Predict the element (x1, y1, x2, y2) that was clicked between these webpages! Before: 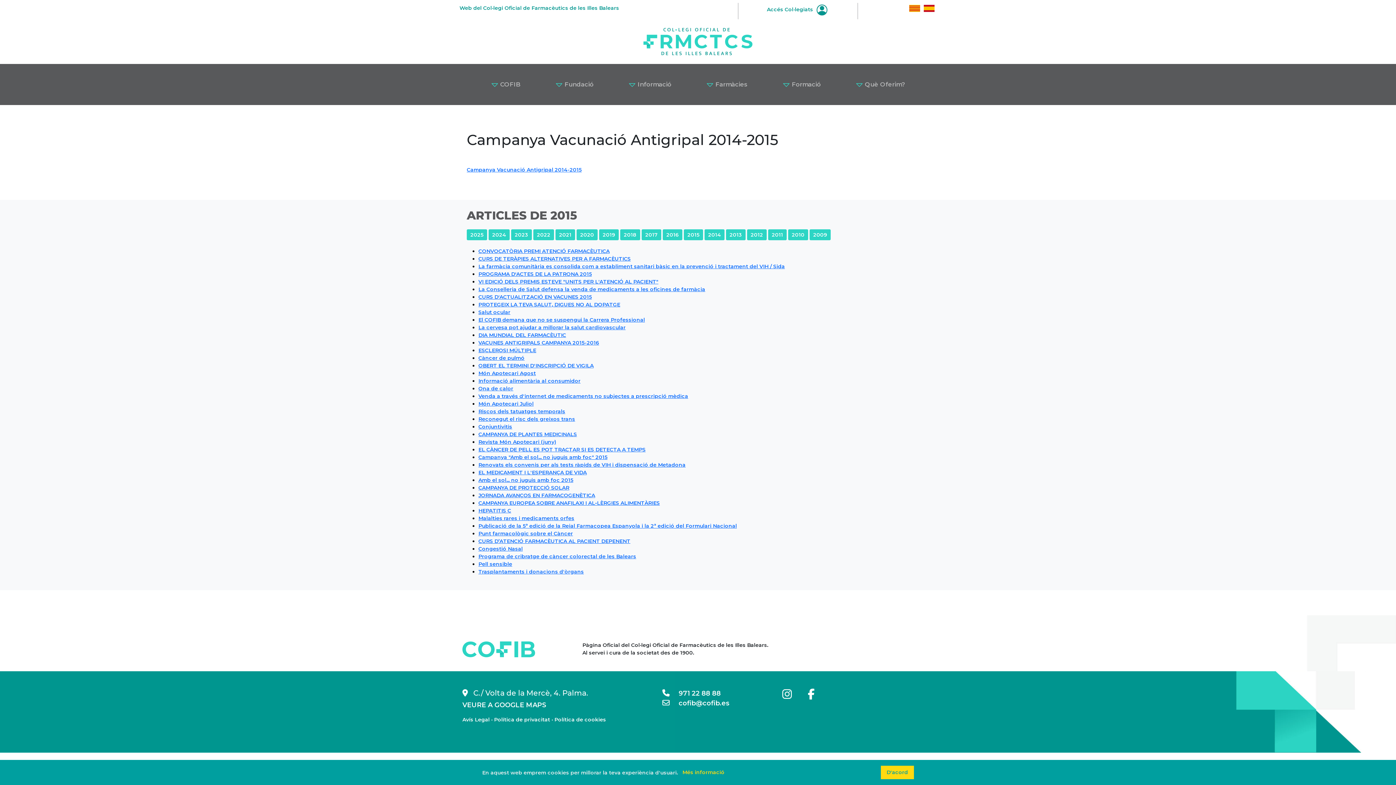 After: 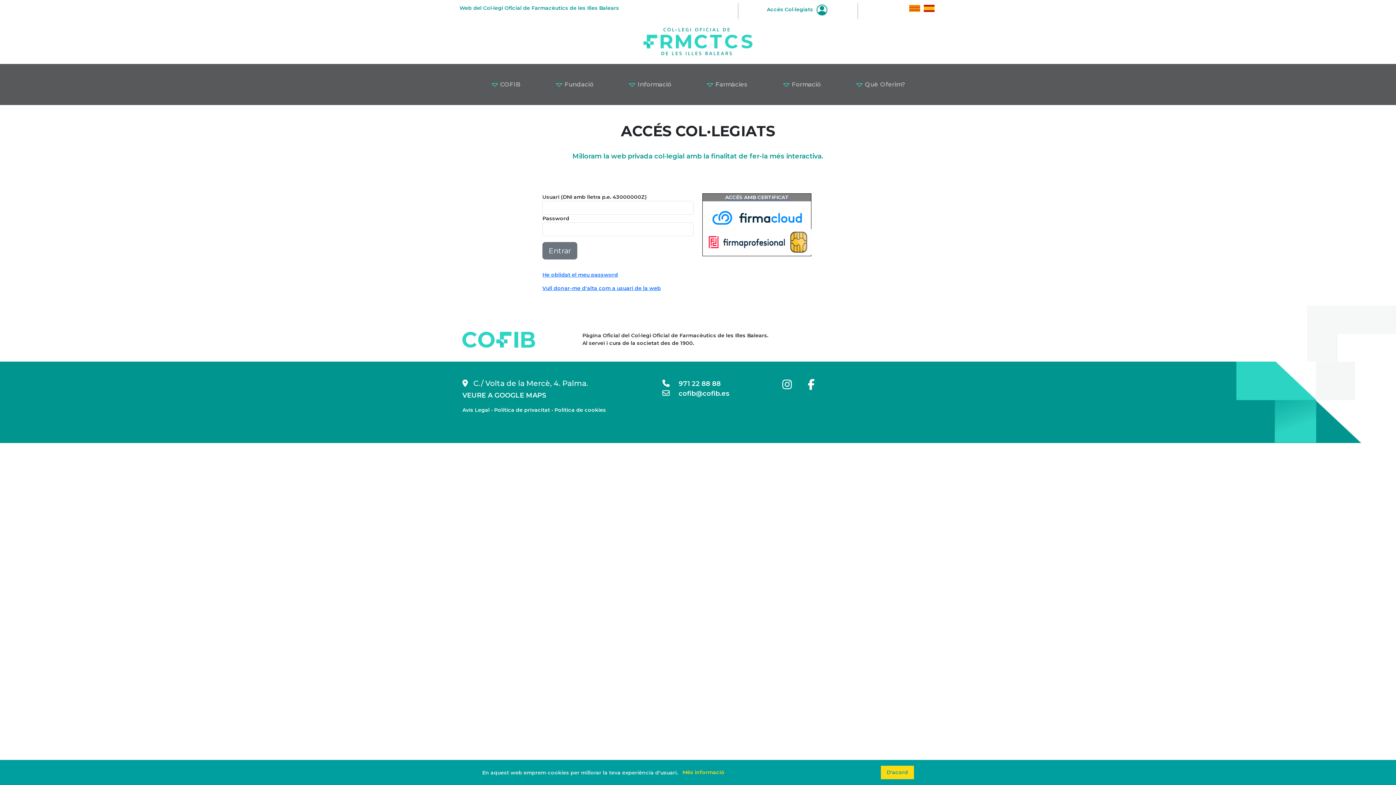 Action: bbox: (767, 6, 829, 12) label: Accés Col·legiats 